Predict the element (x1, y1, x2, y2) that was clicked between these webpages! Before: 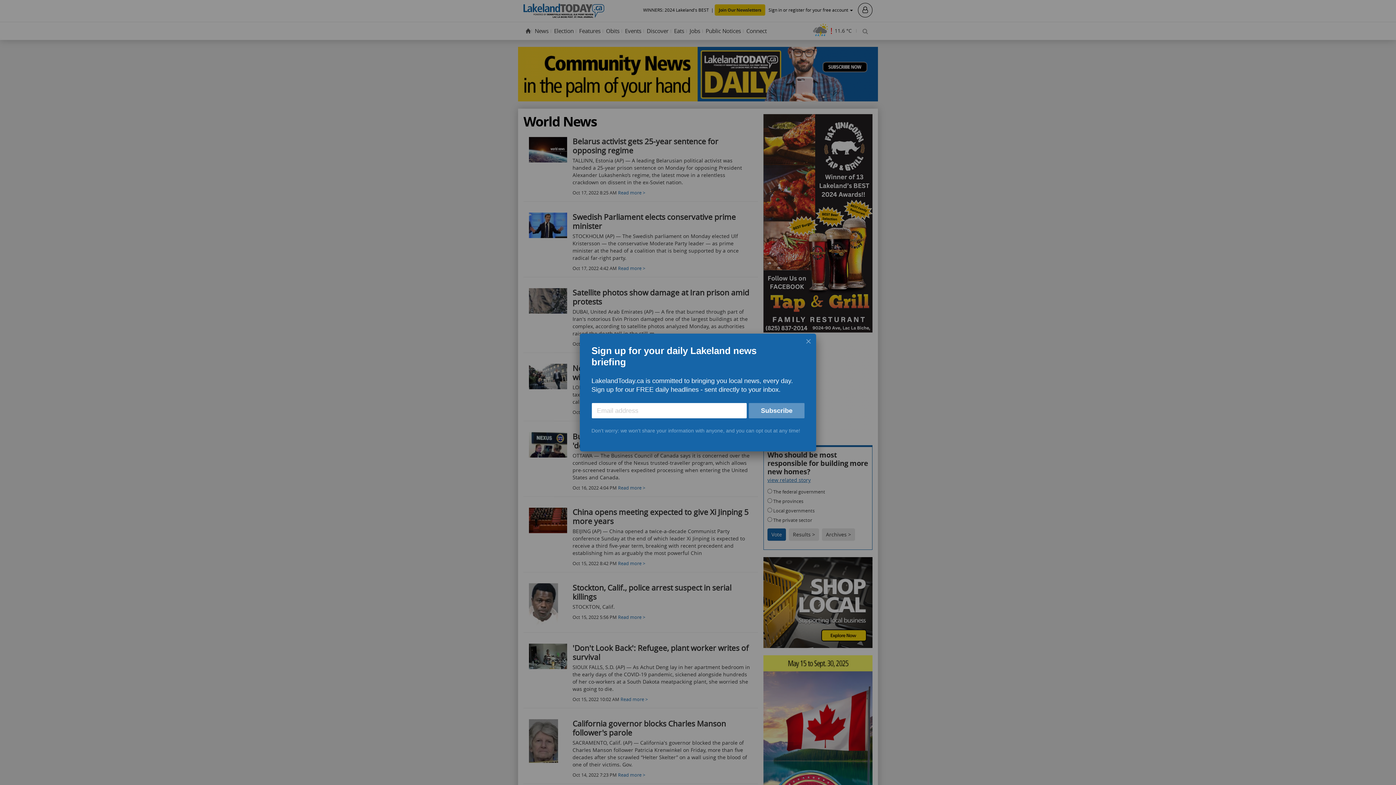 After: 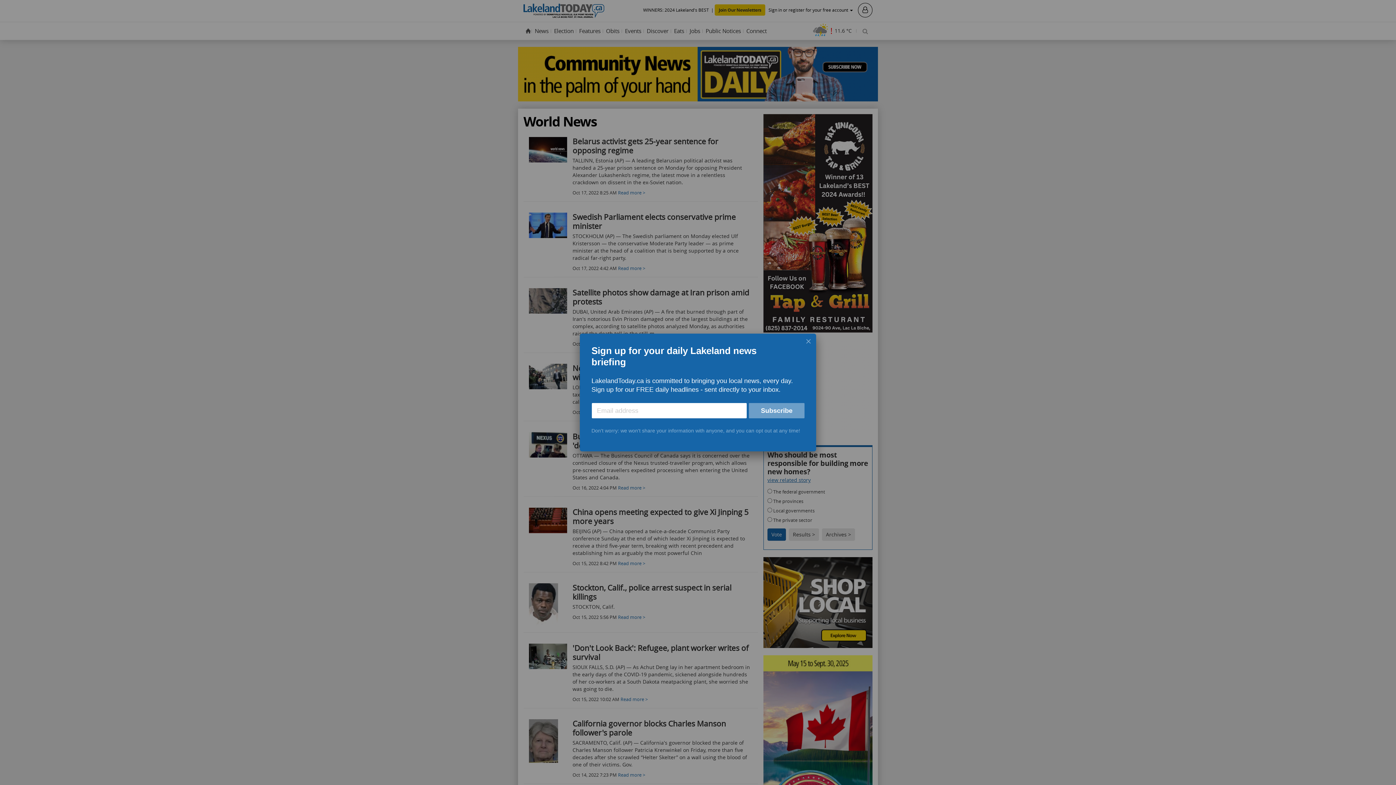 Action: label: Subscribe bbox: (749, 403, 804, 418)